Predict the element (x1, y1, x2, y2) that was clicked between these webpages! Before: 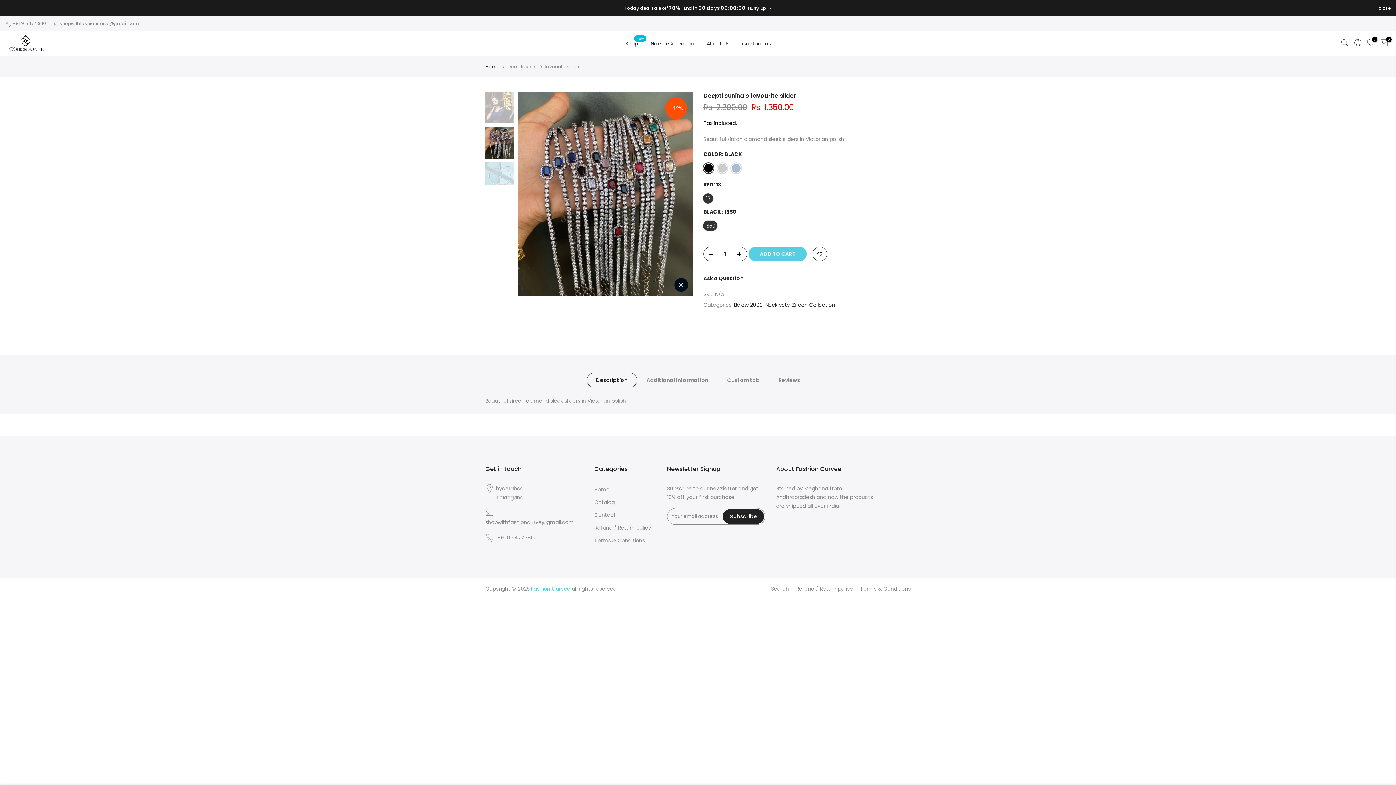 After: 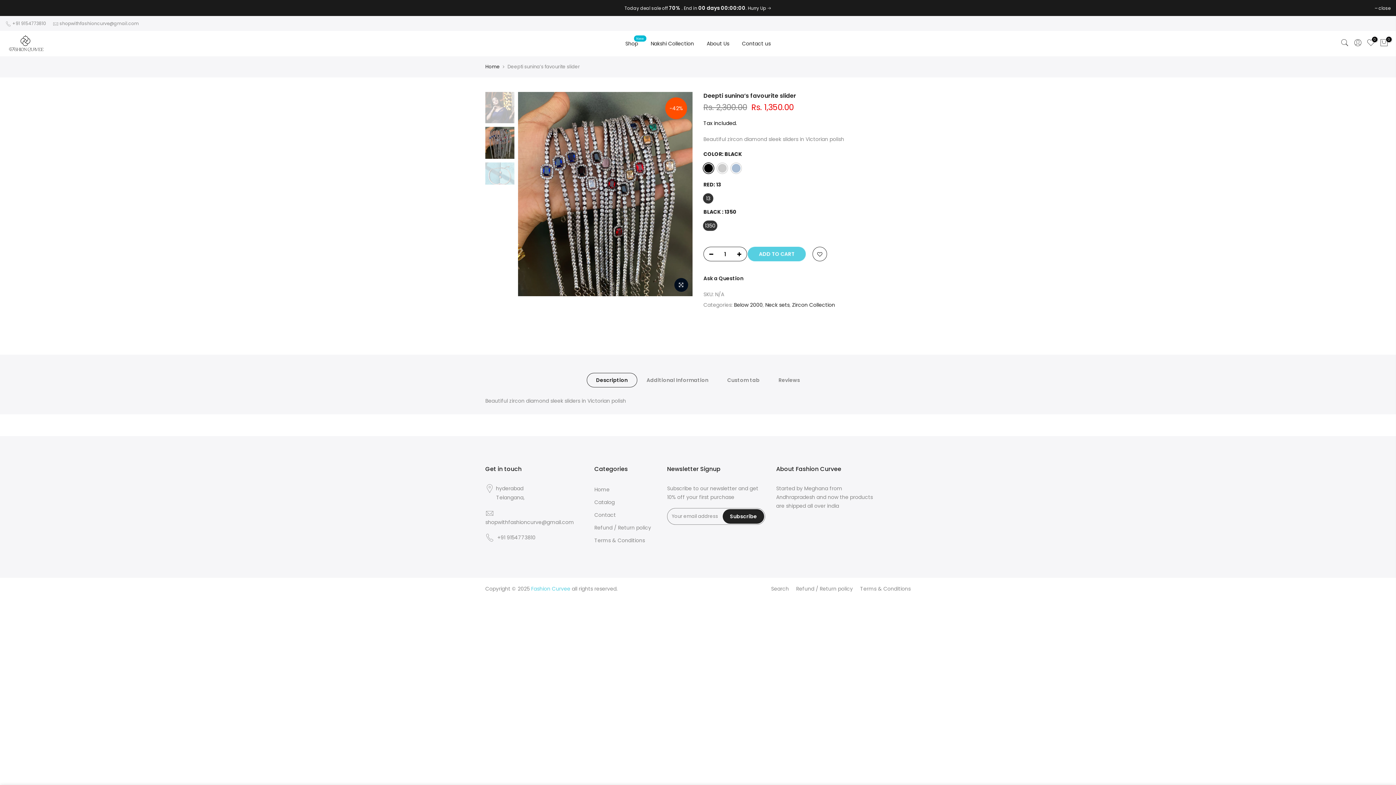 Action: label: About Us bbox: (700, 30, 735, 56)